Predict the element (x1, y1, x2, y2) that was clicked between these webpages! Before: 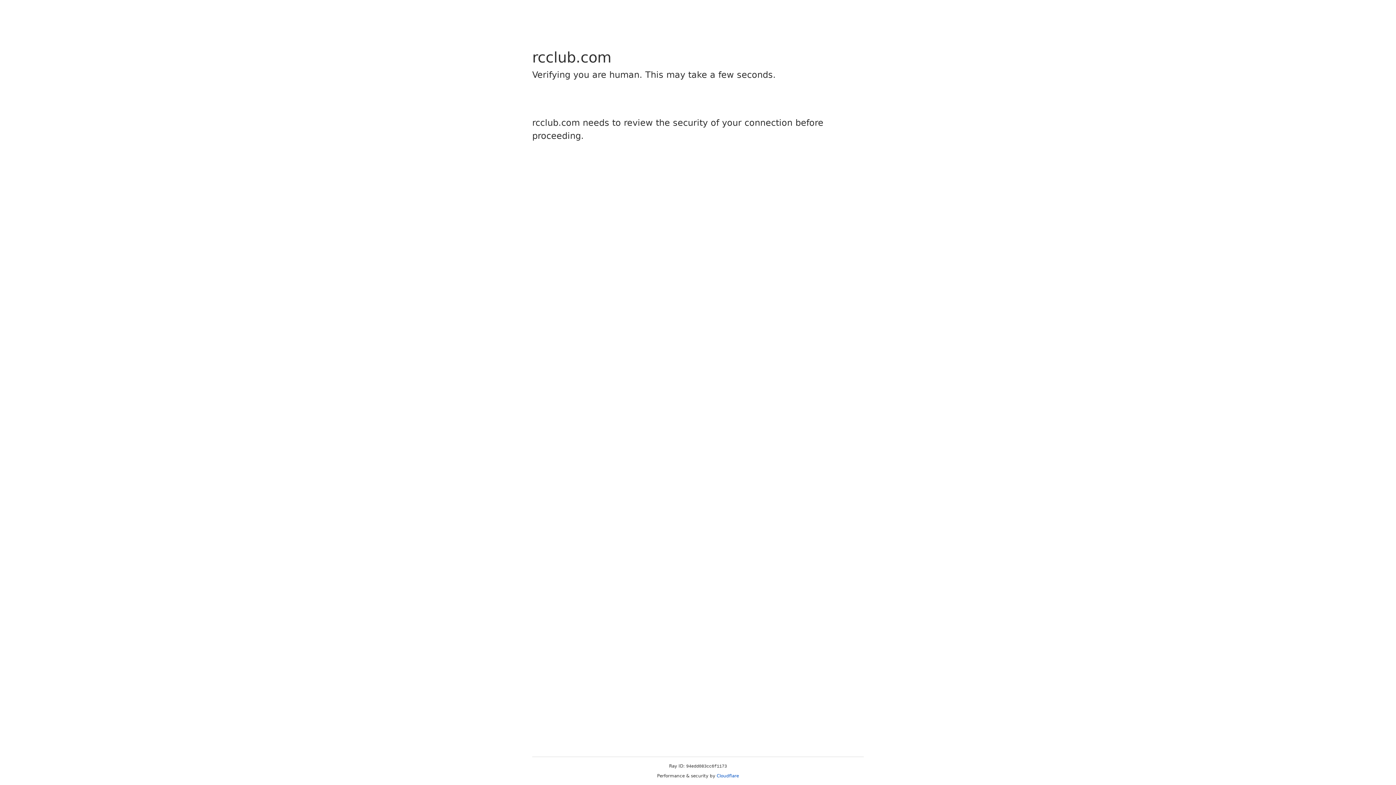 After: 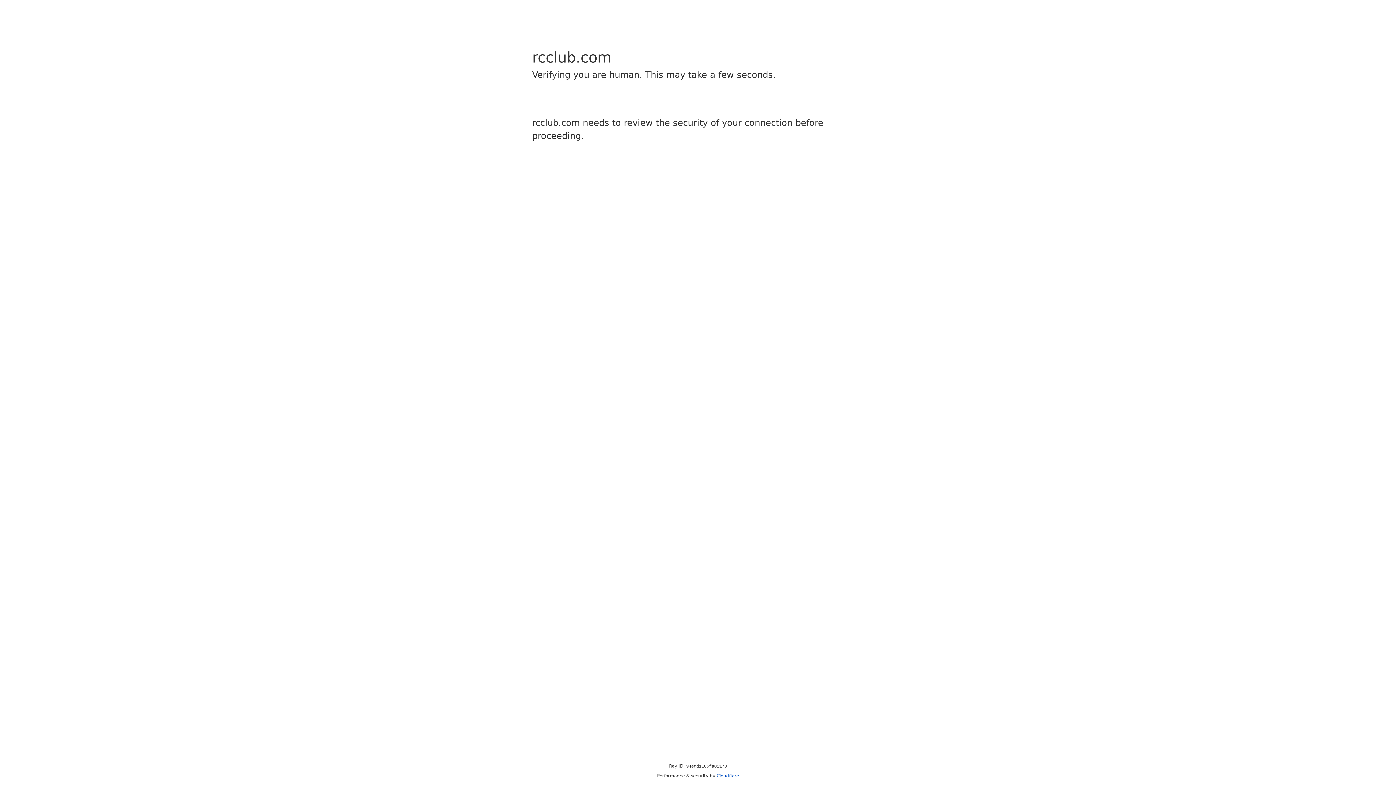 Action: label: Cloudflare bbox: (716, 773, 739, 778)